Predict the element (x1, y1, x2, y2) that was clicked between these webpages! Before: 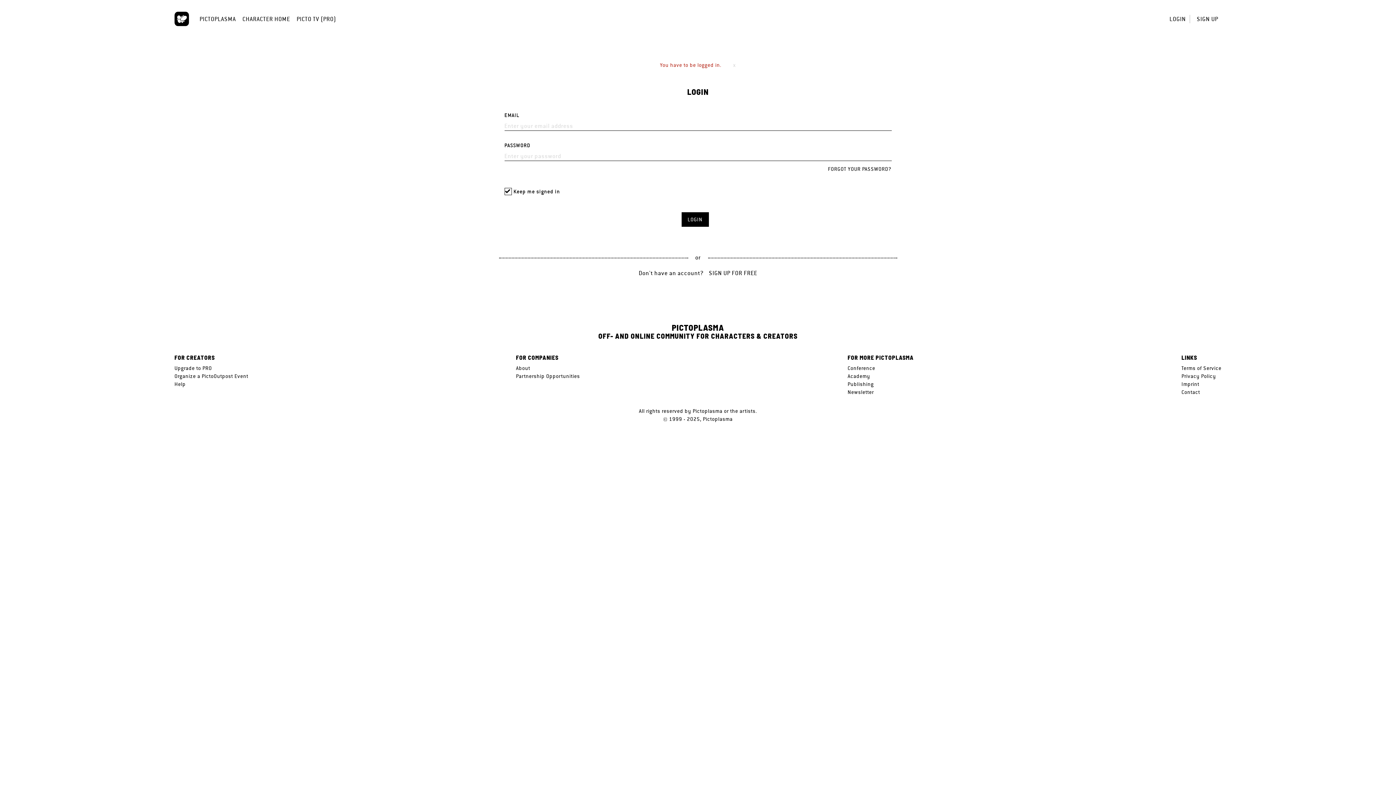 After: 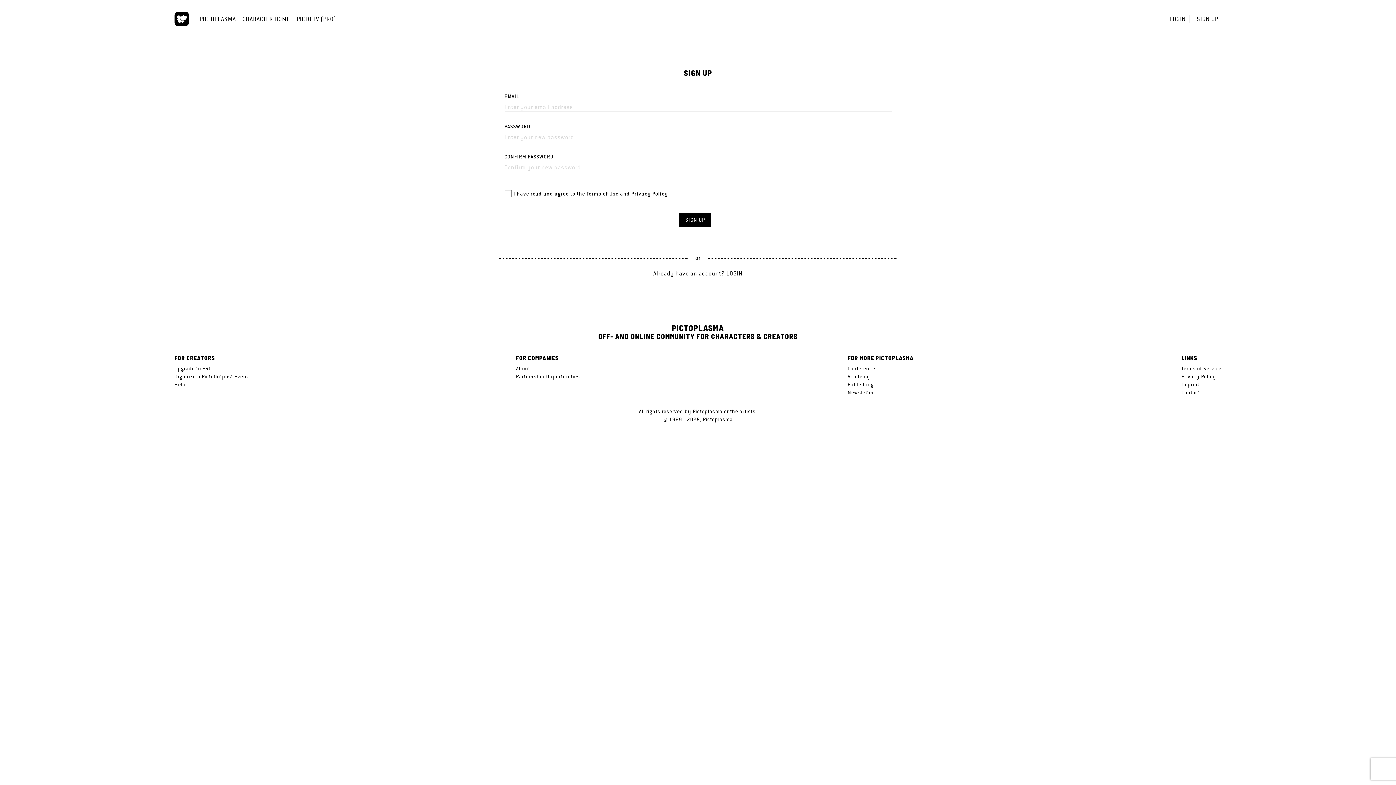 Action: label: SIGN UP FOR FREE bbox: (709, 268, 757, 277)